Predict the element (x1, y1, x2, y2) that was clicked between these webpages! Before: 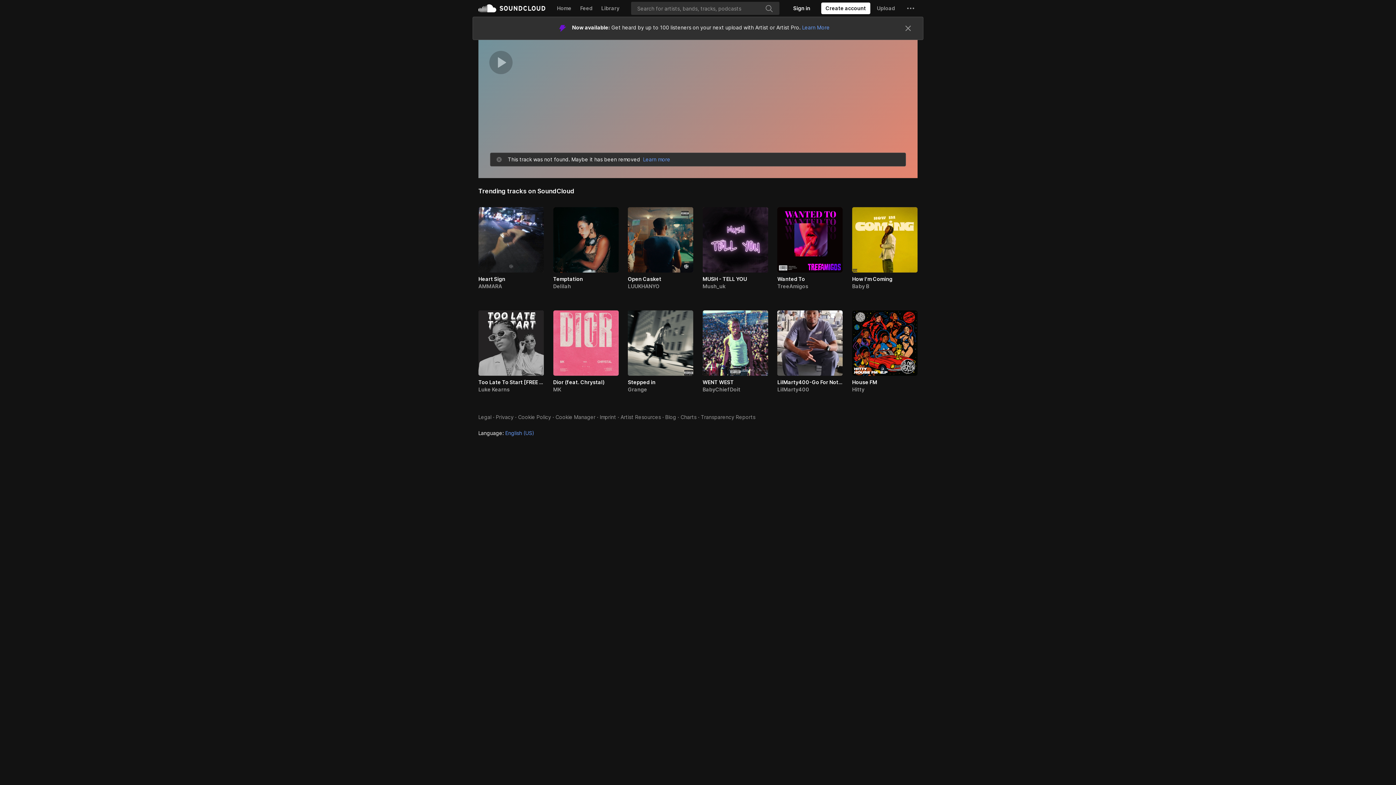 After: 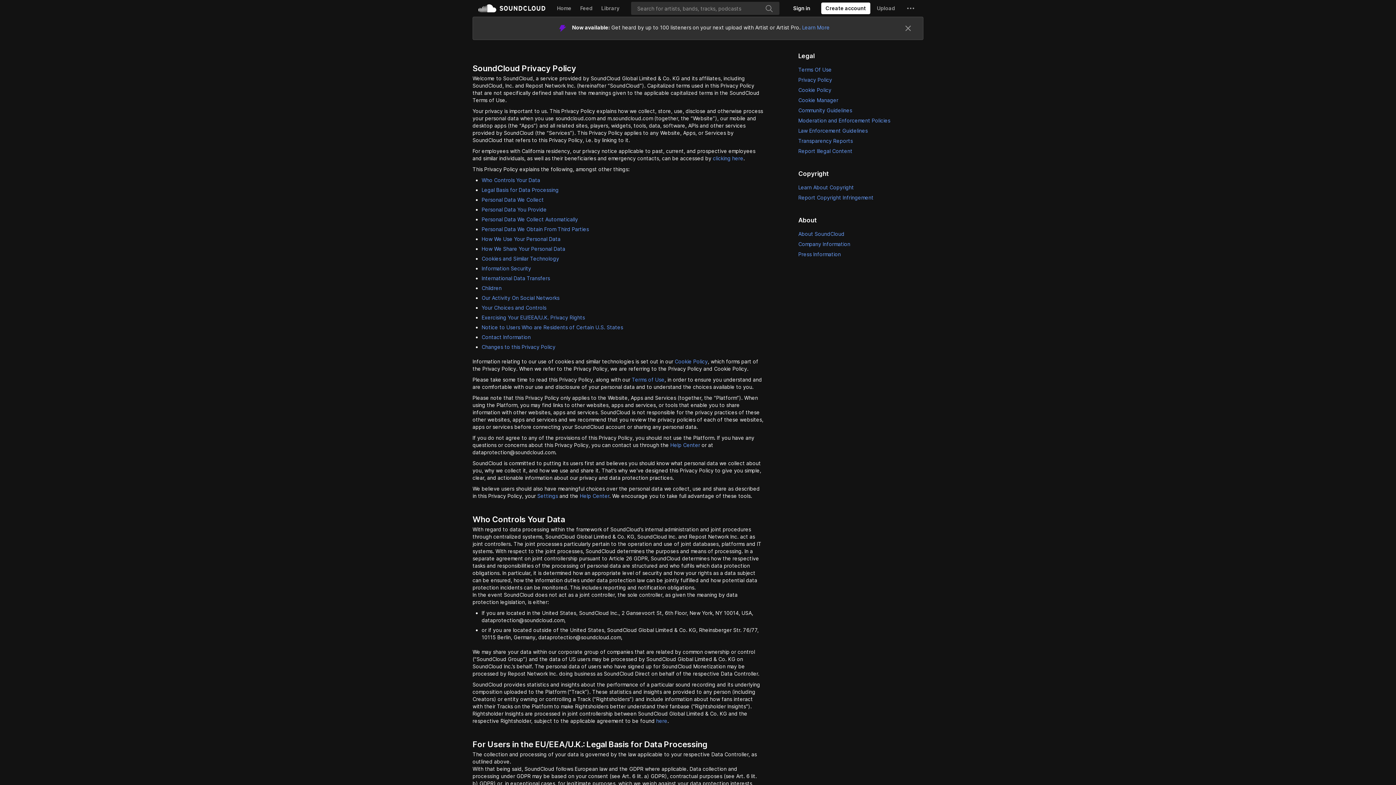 Action: bbox: (496, 414, 513, 420) label: Privacy